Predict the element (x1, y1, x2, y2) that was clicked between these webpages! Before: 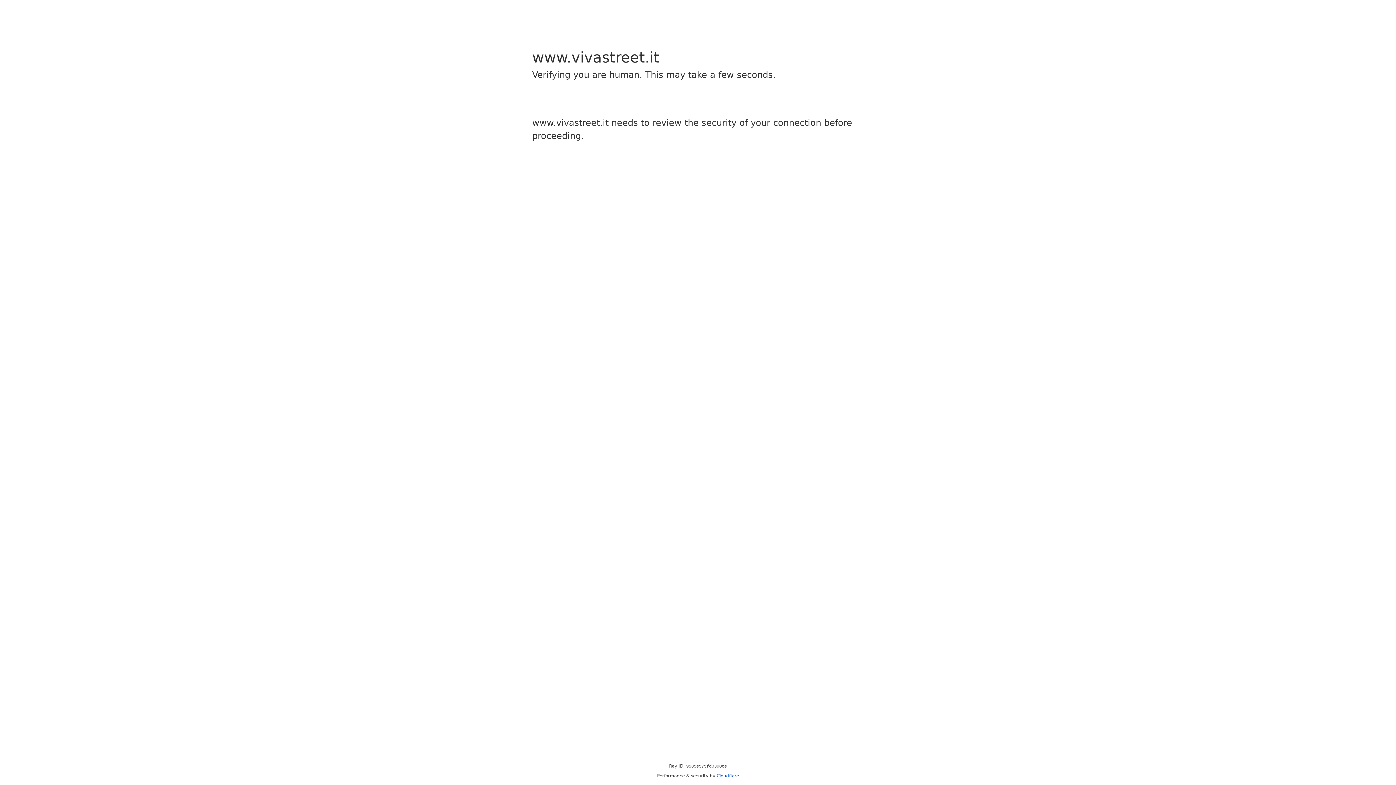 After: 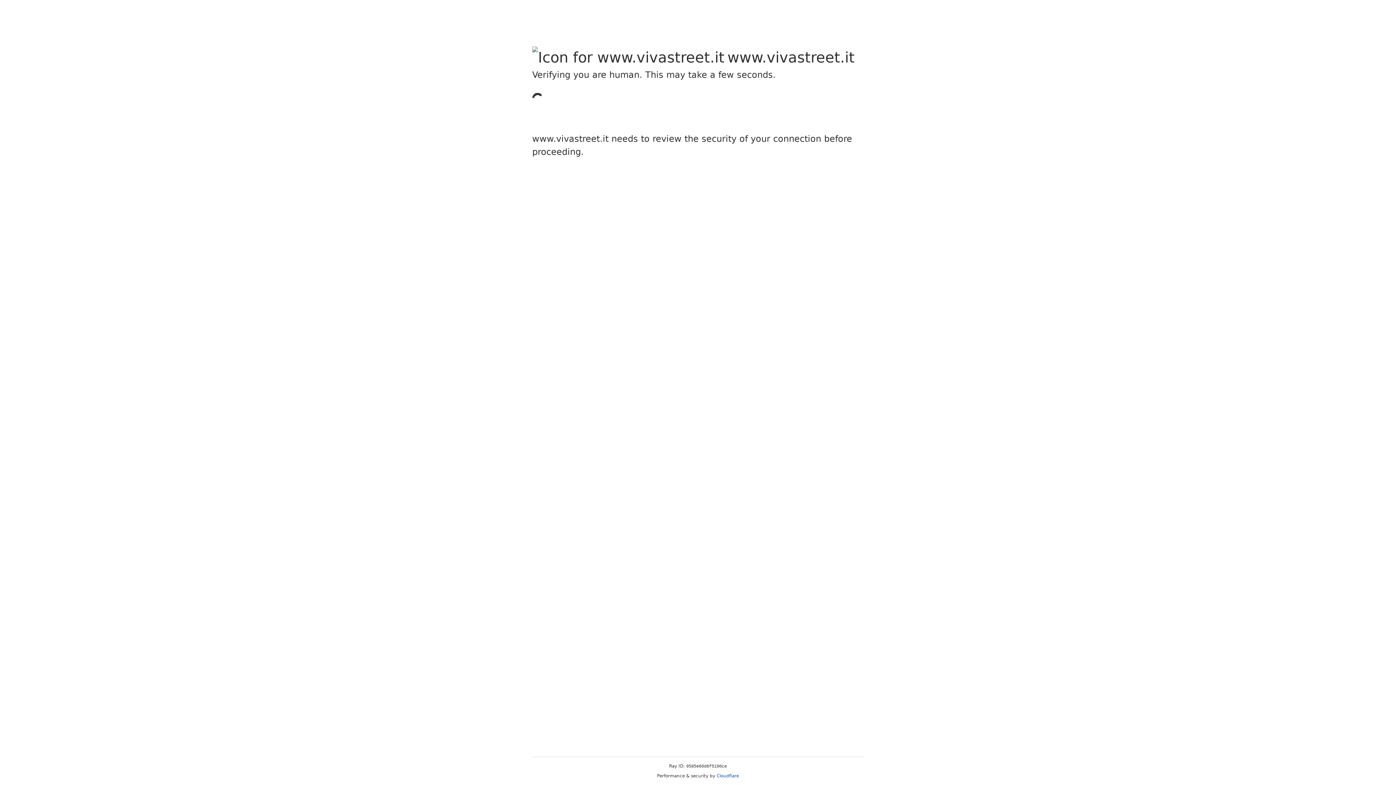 Action: label: Cloudflare bbox: (716, 773, 739, 778)